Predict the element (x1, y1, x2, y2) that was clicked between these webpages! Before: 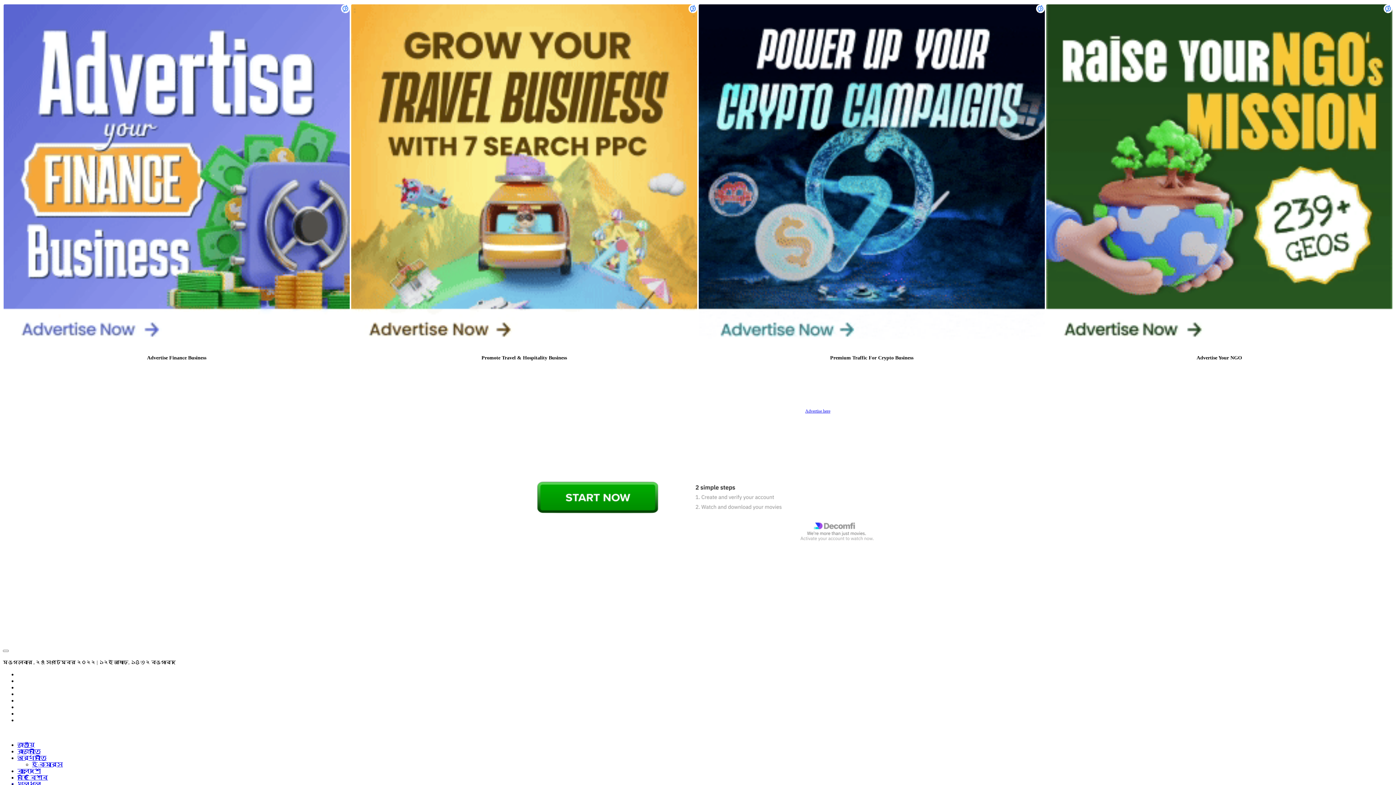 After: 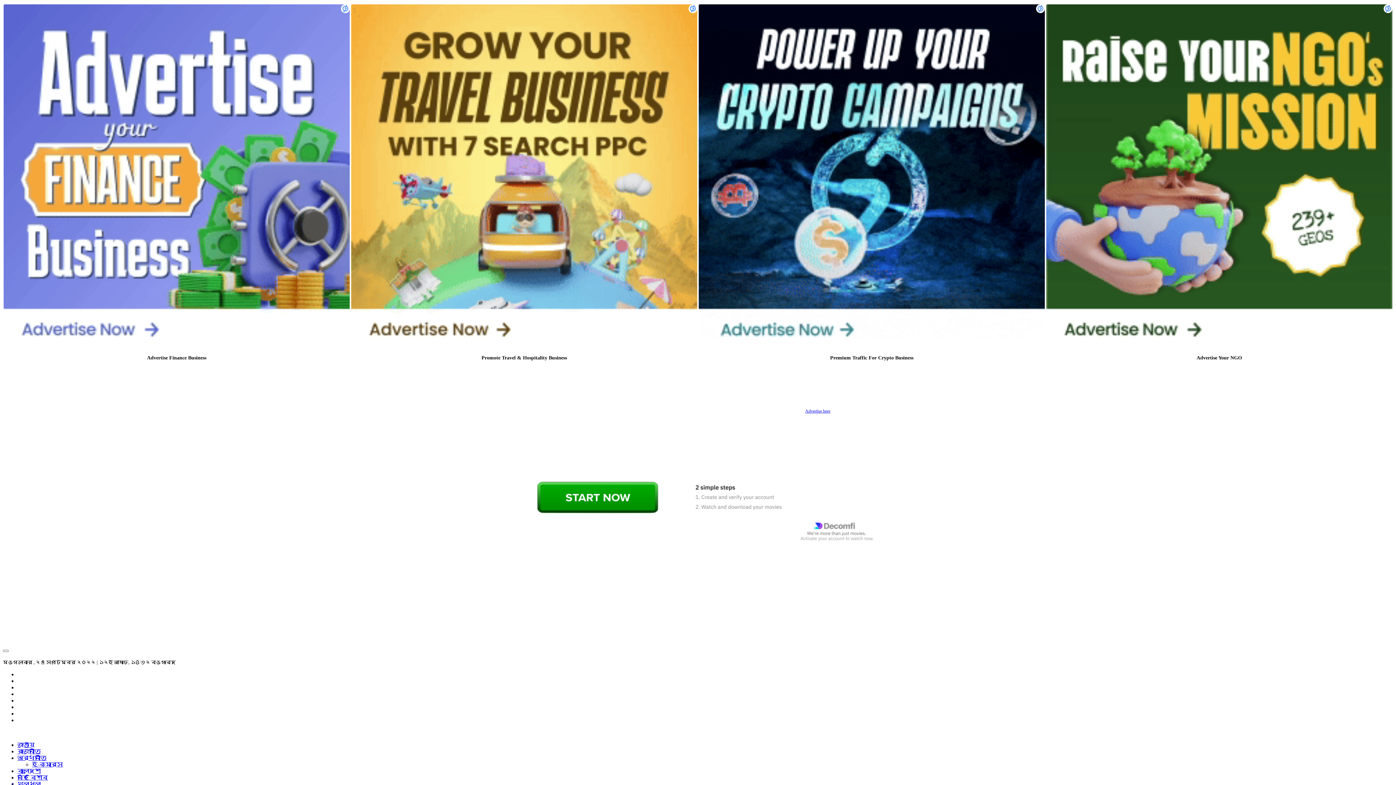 Action: bbox: (1046, 345, 1392, 370) label: Advertise Your NGO